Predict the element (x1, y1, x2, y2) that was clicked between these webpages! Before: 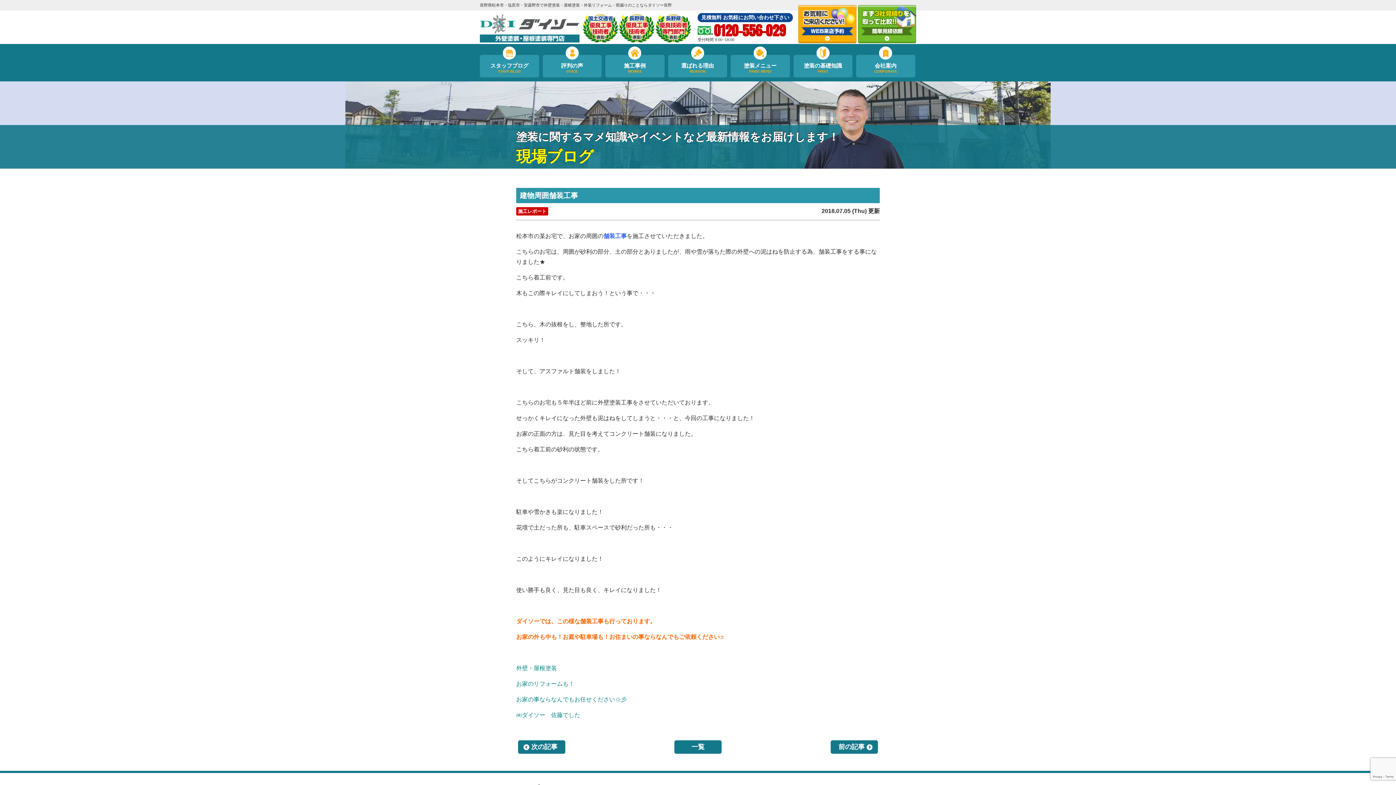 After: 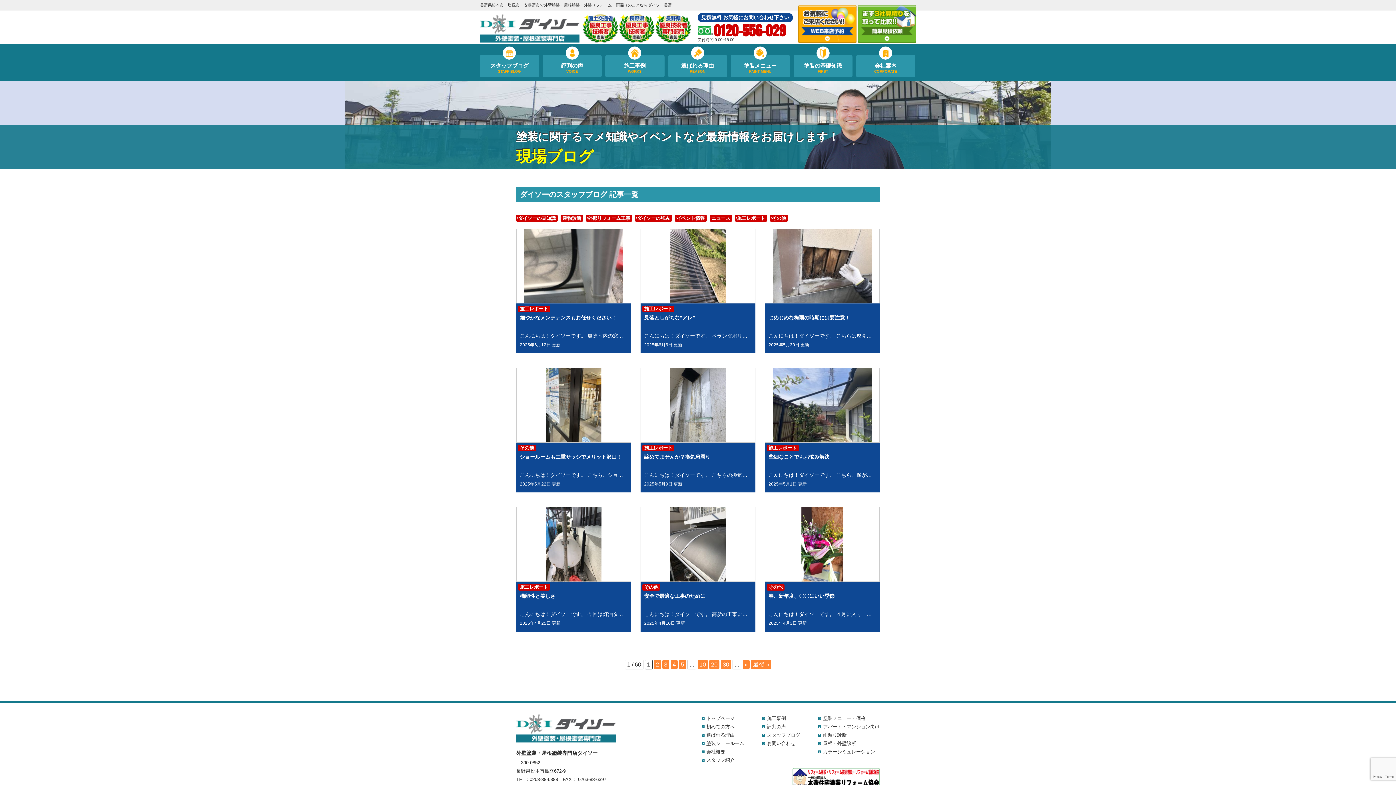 Action: bbox: (480, 54, 539, 77) label: スタッフブログ
STAFF BLOG